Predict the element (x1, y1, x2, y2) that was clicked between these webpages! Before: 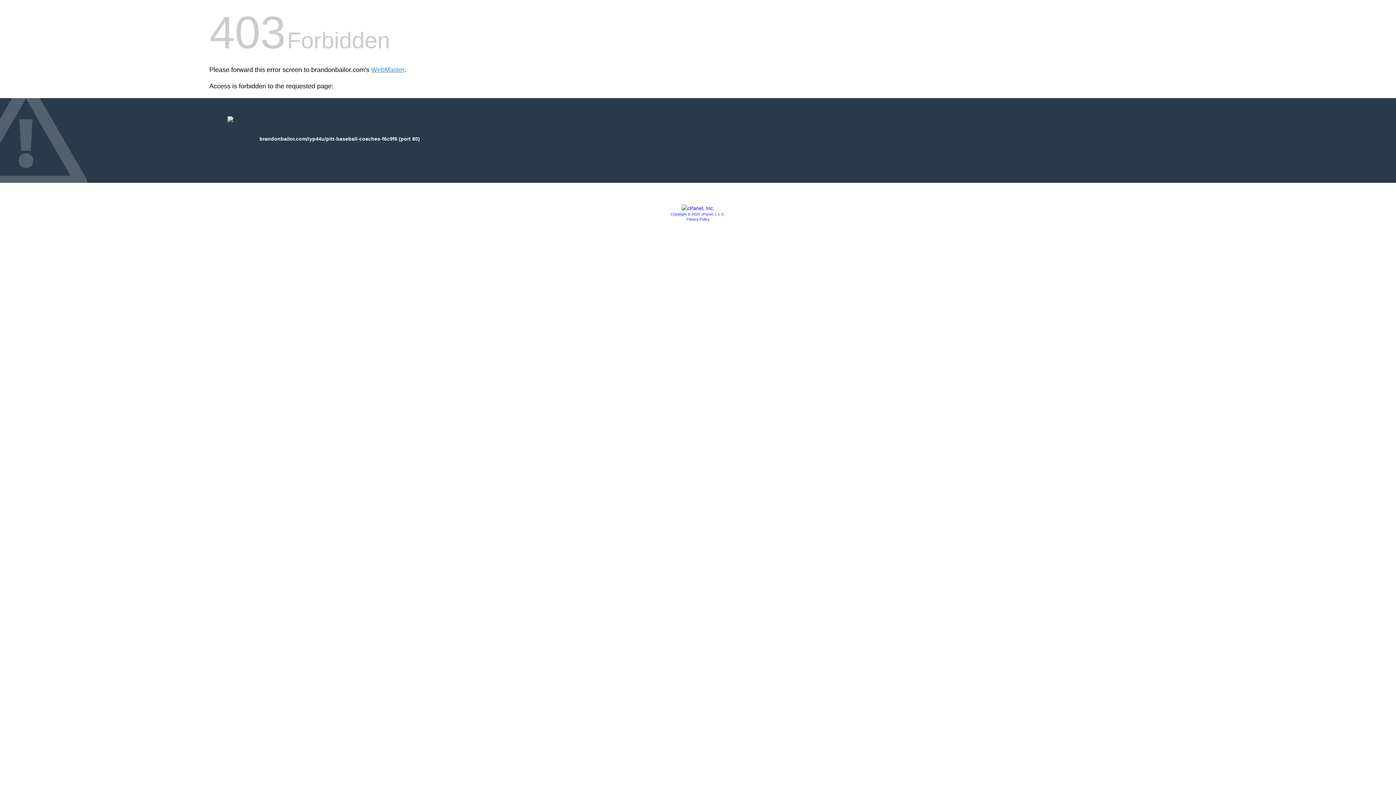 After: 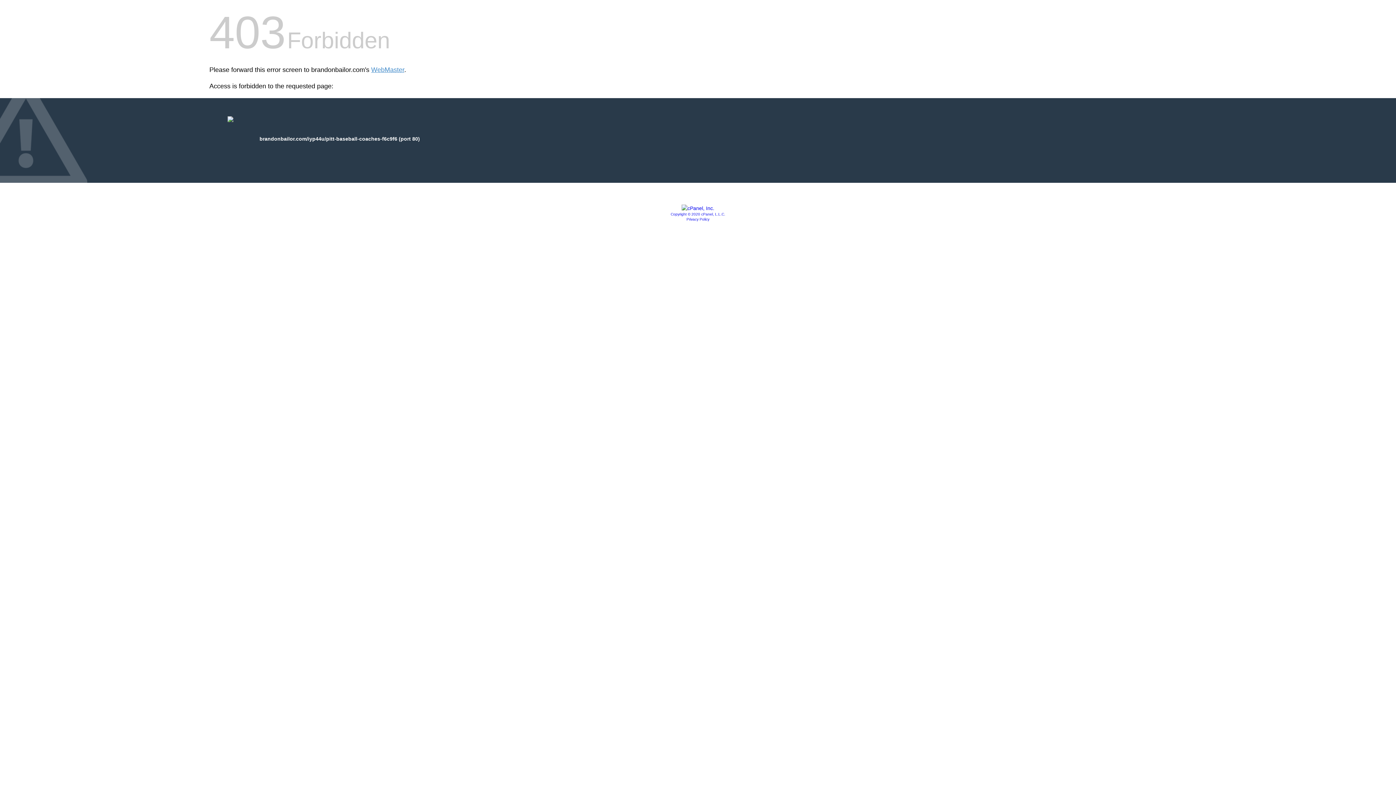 Action: bbox: (686, 217, 709, 221) label: Privacy Policy